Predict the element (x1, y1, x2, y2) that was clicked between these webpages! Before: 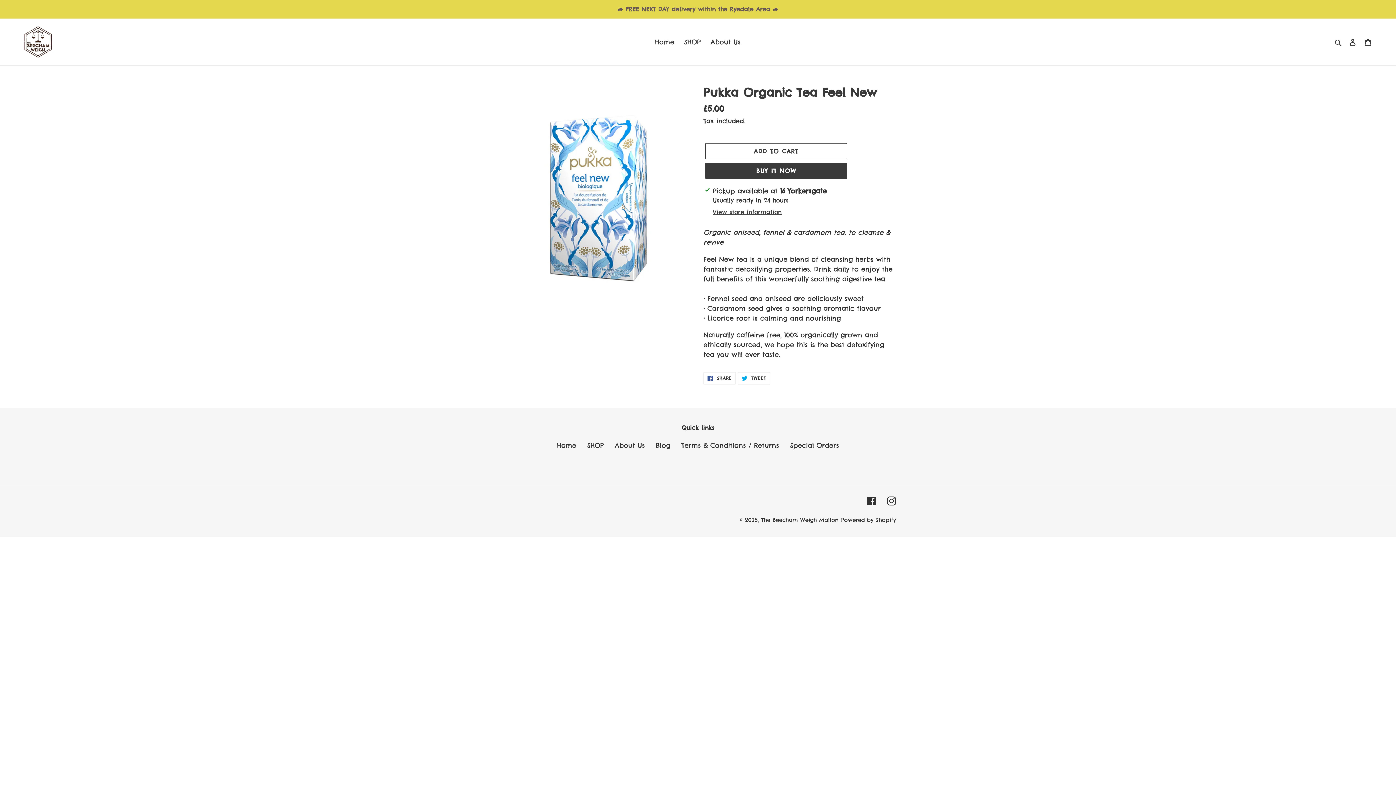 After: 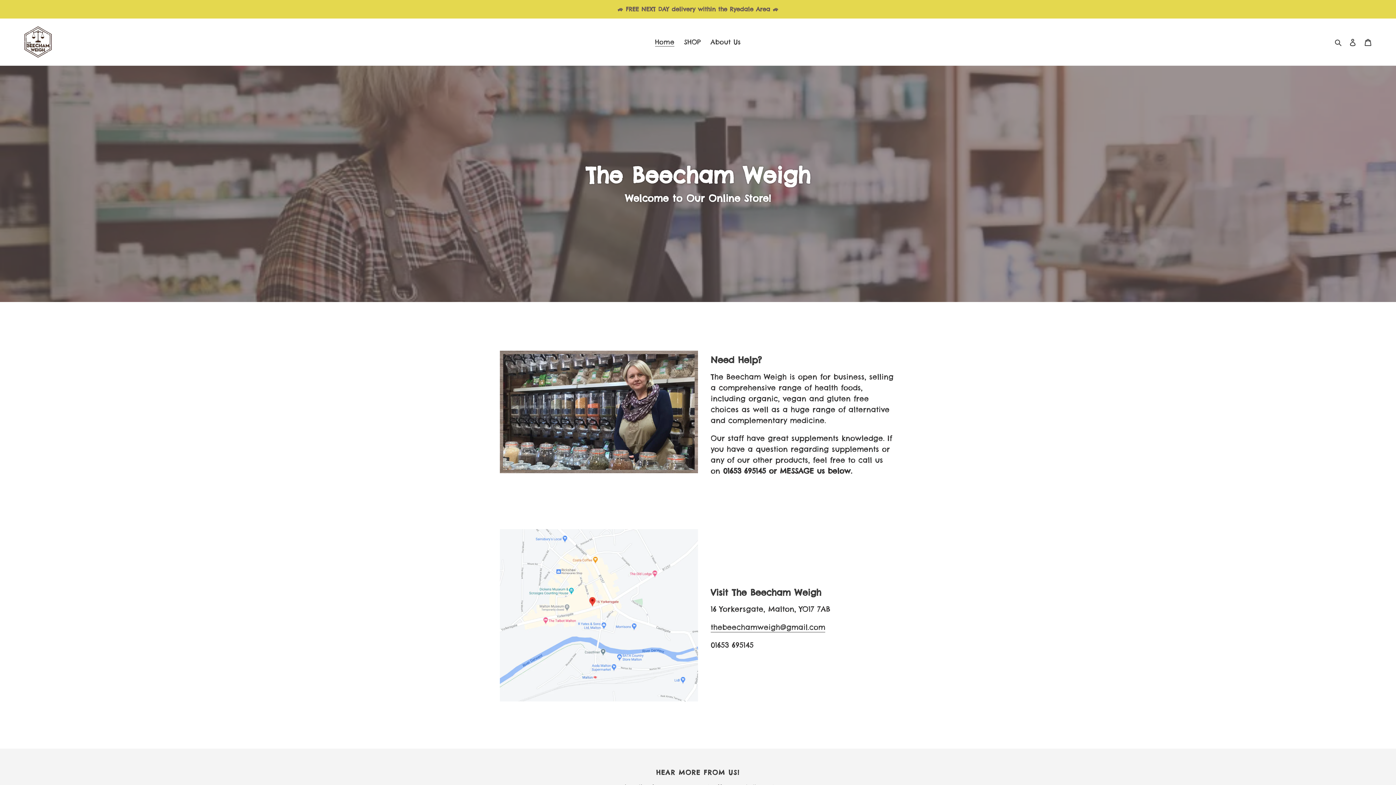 Action: bbox: (20, 24, 56, 60)